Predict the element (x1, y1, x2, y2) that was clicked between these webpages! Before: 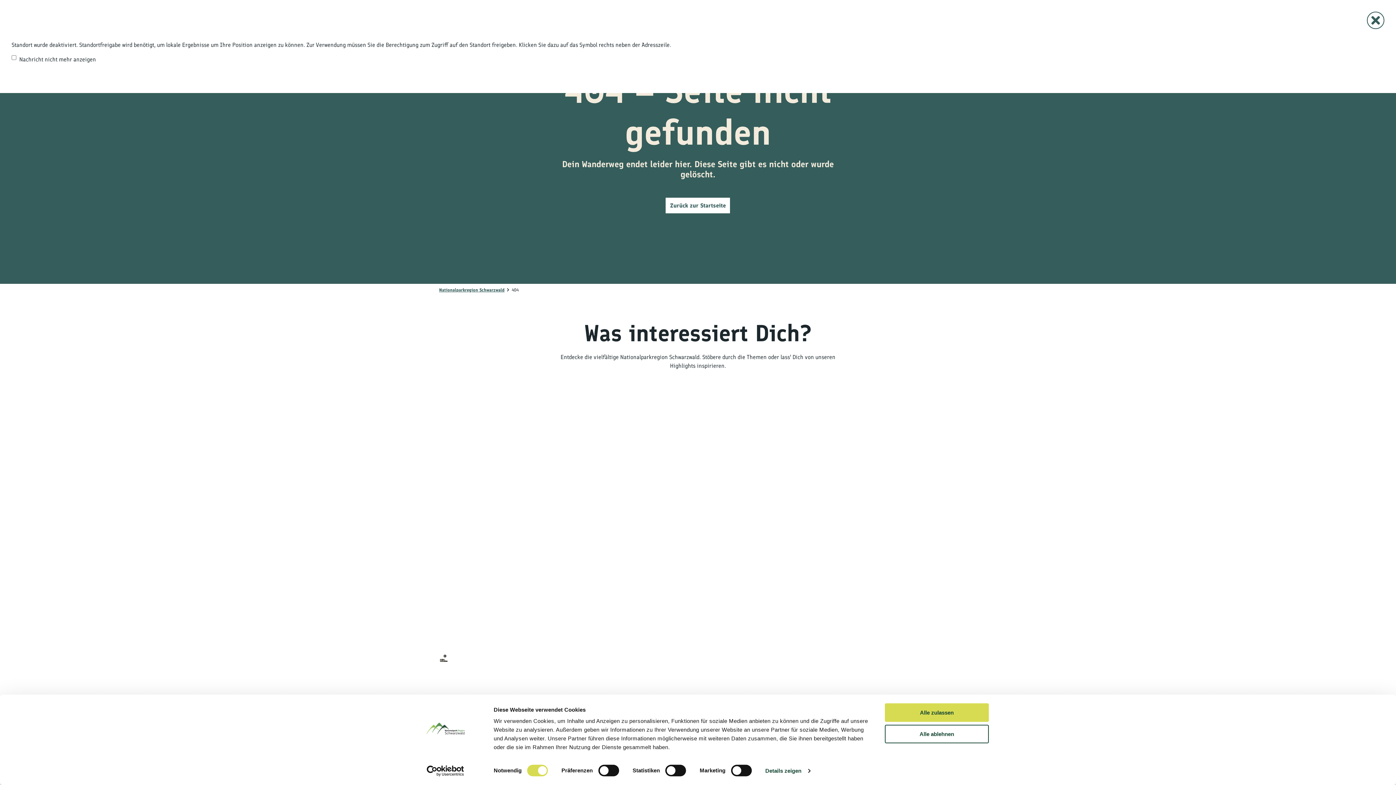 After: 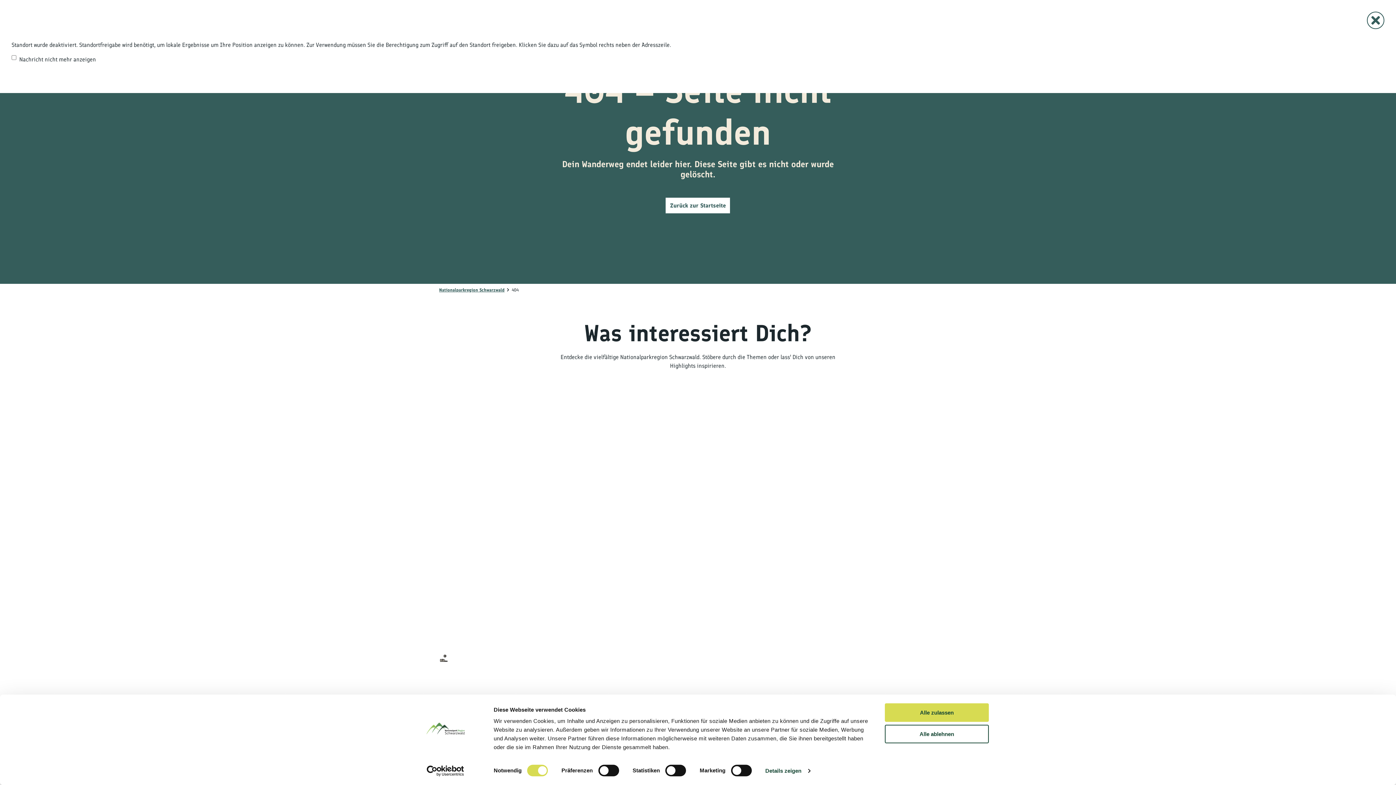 Action: label: Cookiebot - opens in a new window bbox: (413, 765, 477, 776)